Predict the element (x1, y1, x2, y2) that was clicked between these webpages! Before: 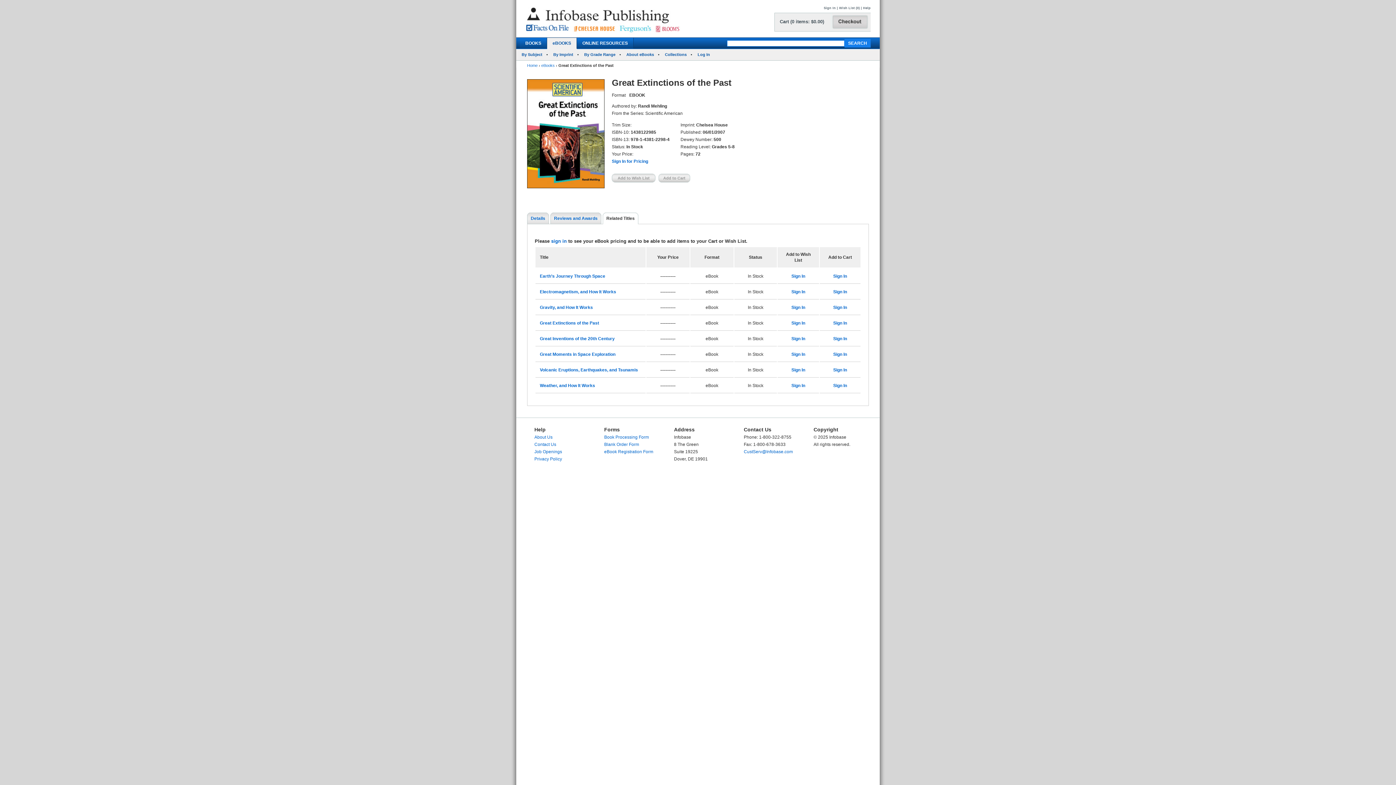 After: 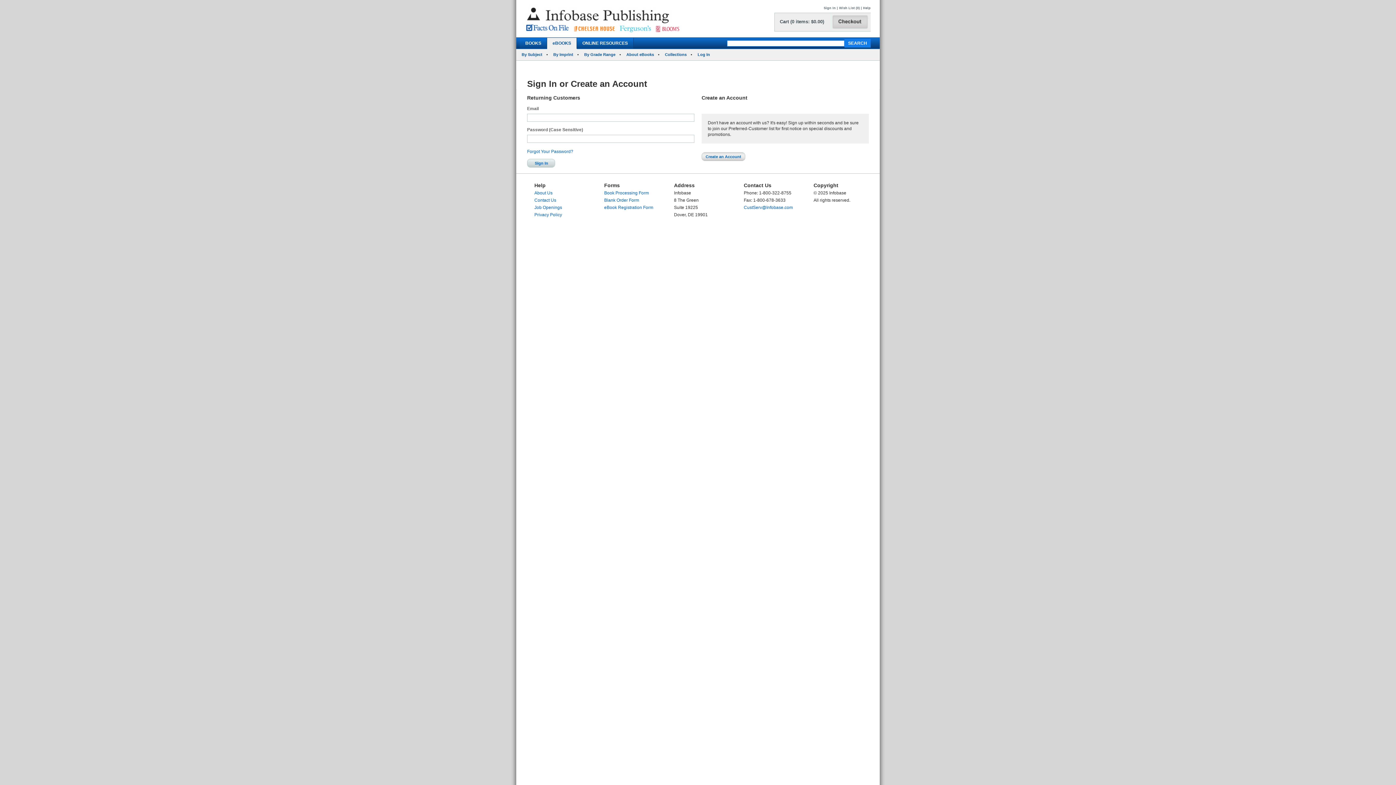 Action: bbox: (791, 336, 805, 341) label: Sign In